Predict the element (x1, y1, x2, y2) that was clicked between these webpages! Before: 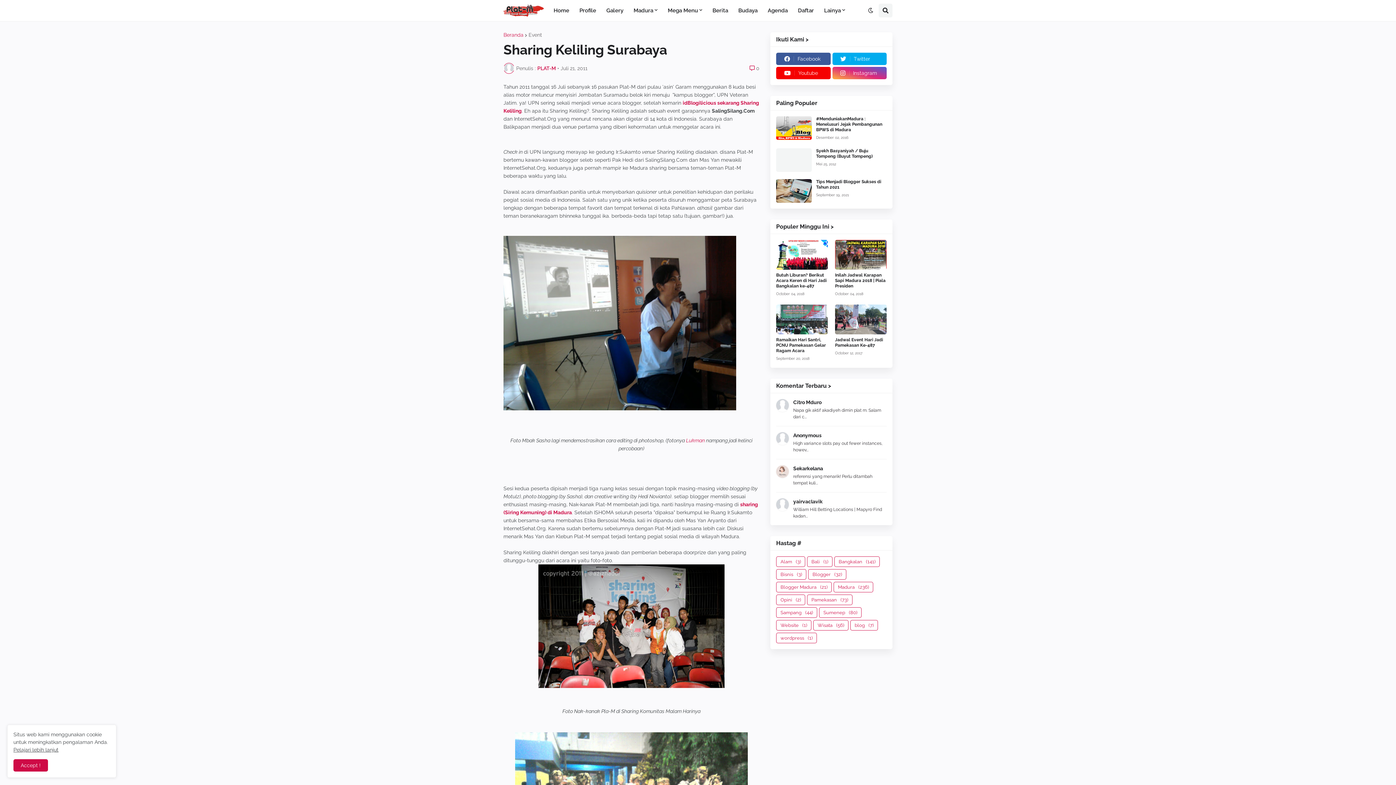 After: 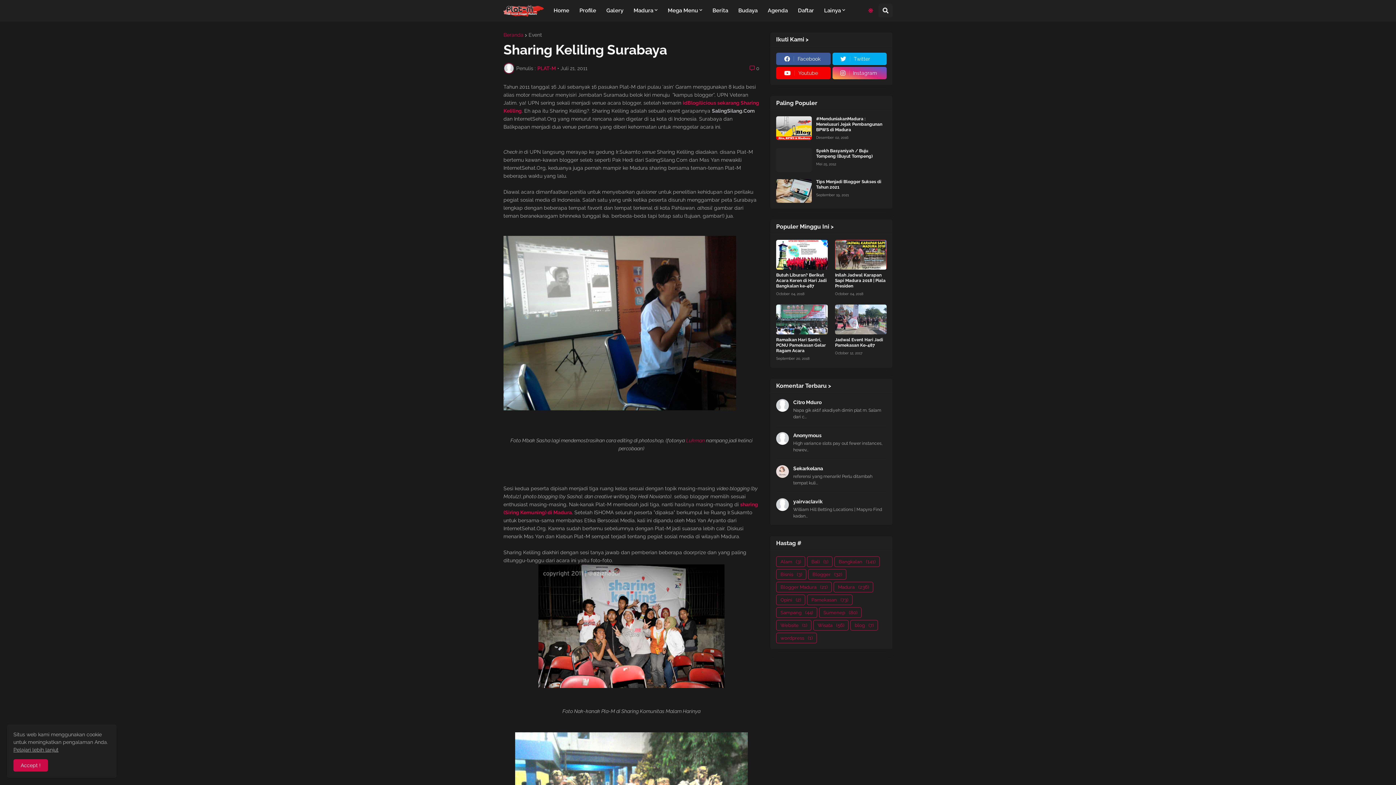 Action: bbox: (862, 3, 878, 17)